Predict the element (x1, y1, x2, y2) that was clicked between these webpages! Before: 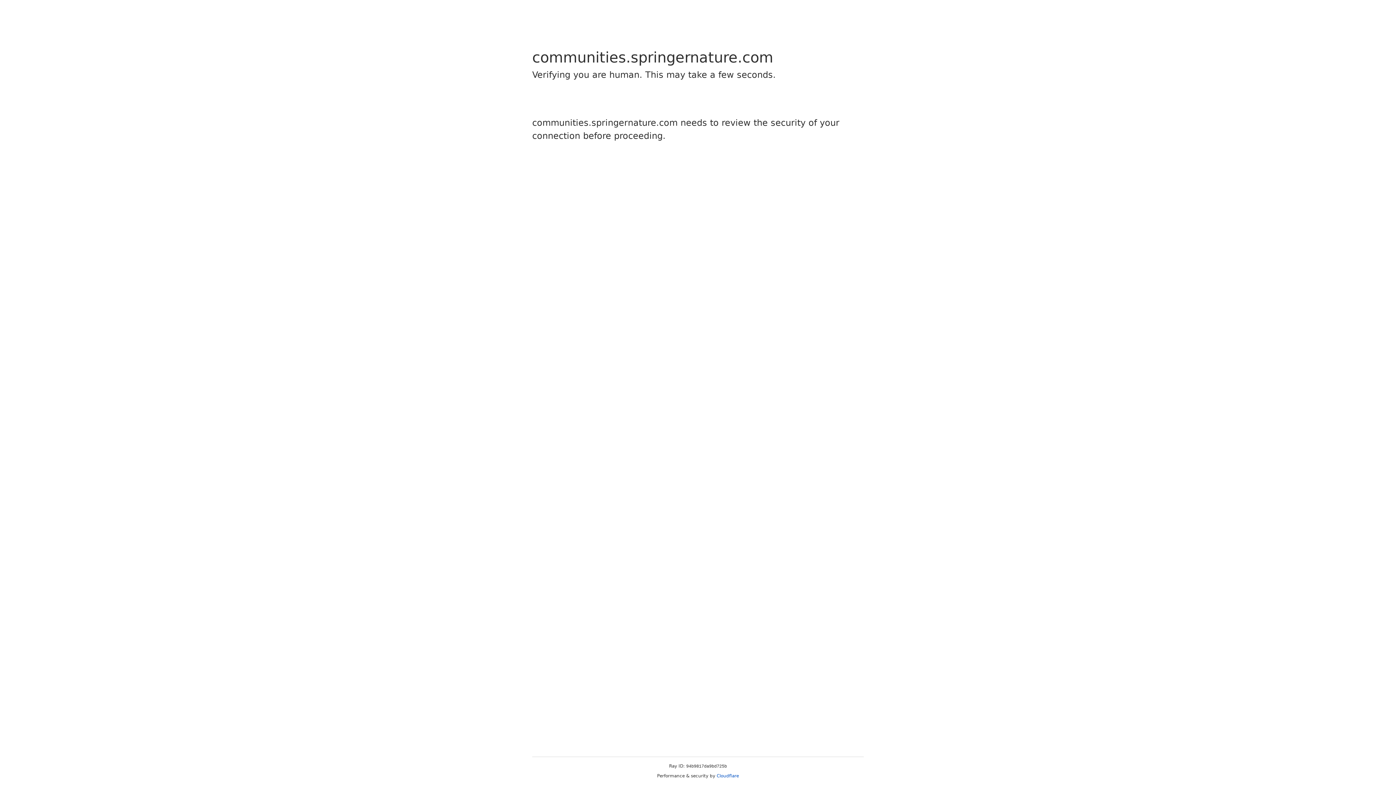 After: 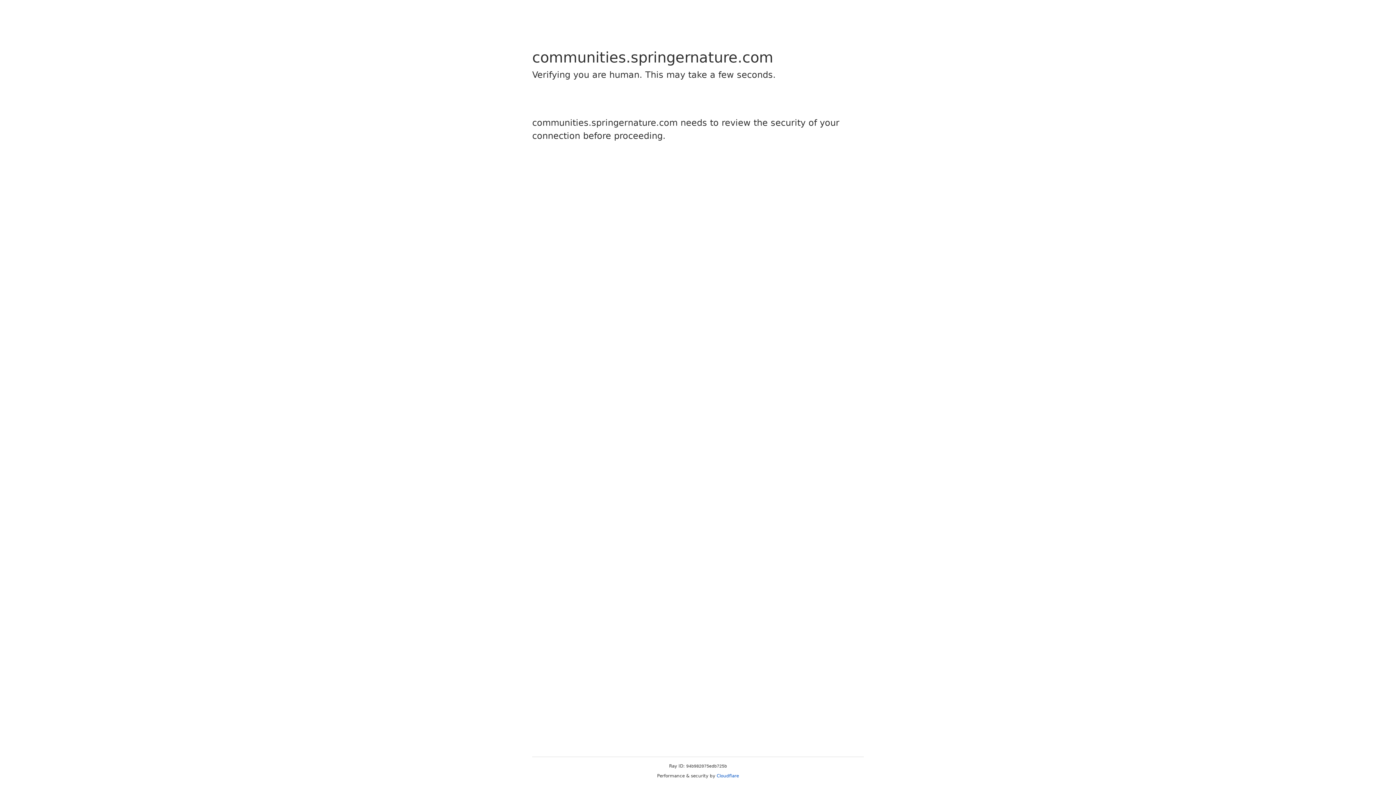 Action: label: Cloudflare bbox: (716, 773, 739, 778)